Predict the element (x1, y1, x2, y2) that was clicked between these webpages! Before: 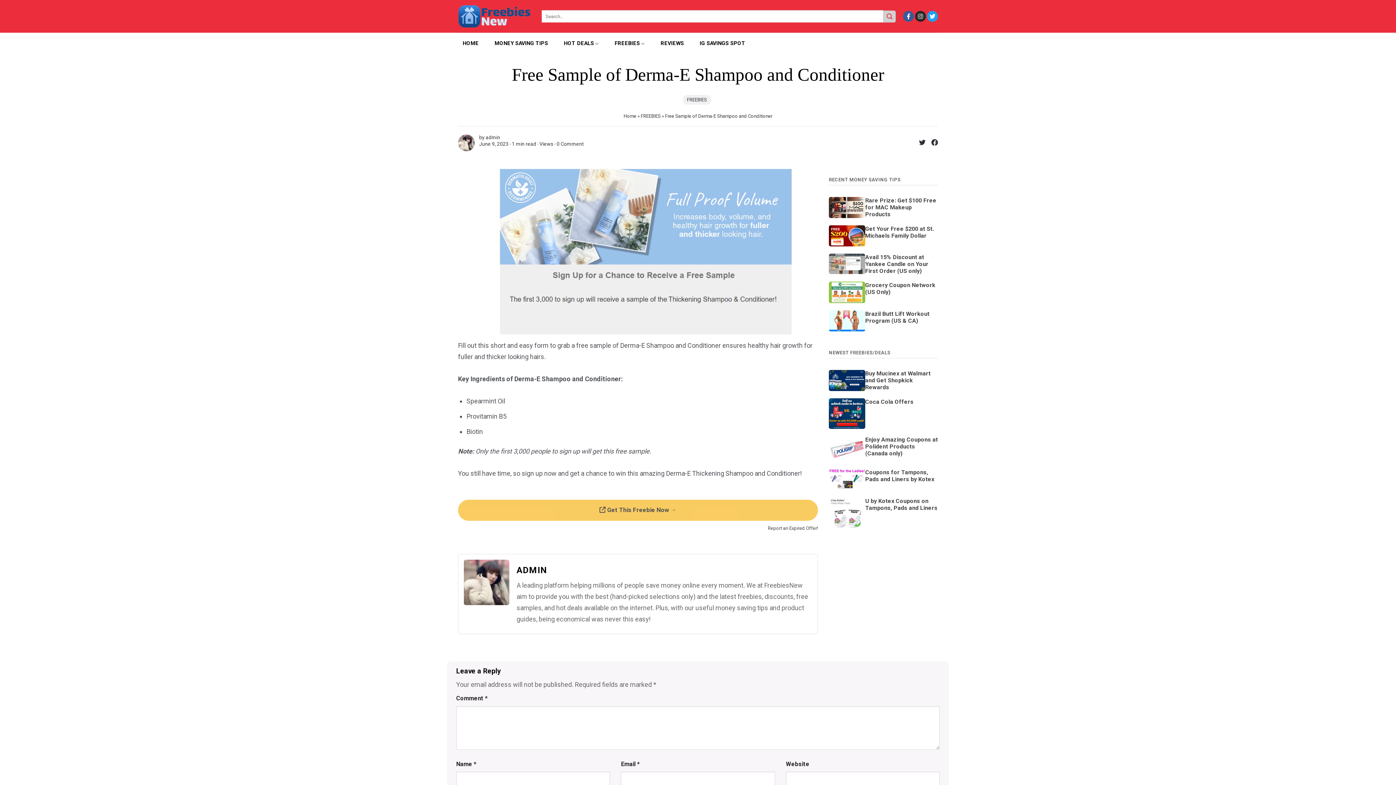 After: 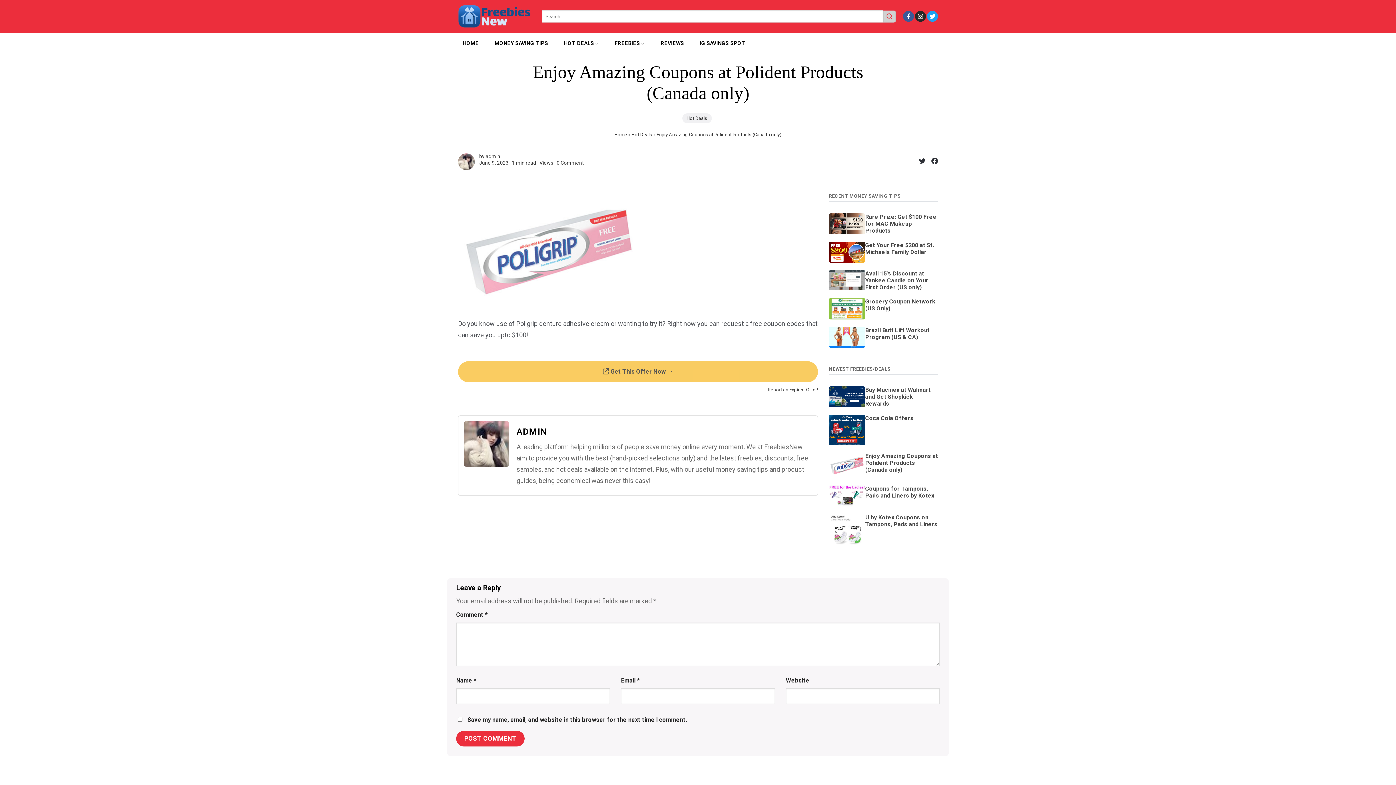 Action: bbox: (829, 445, 865, 451)